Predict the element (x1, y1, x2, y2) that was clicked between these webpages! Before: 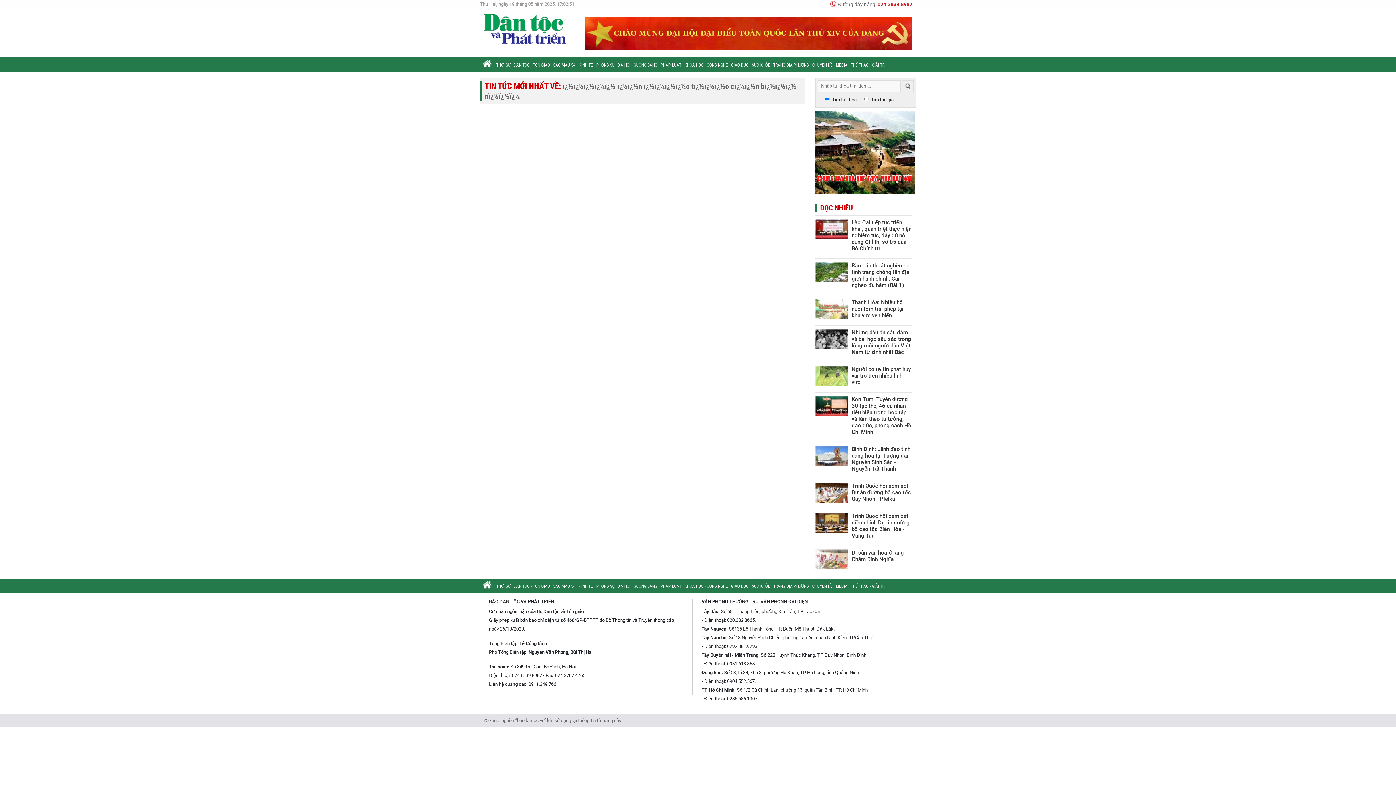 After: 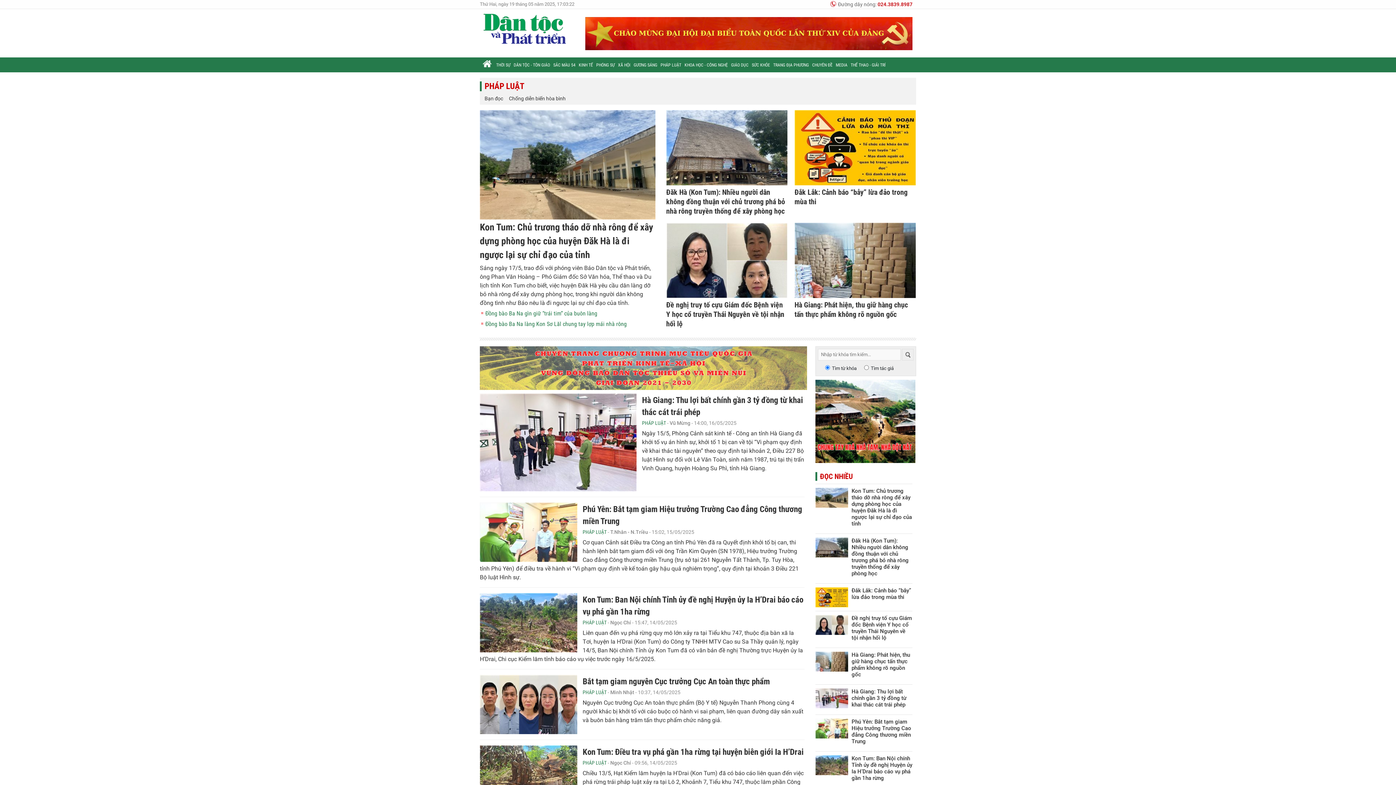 Action: label: PHÁP LUẬT bbox: (658, 57, 682, 72)